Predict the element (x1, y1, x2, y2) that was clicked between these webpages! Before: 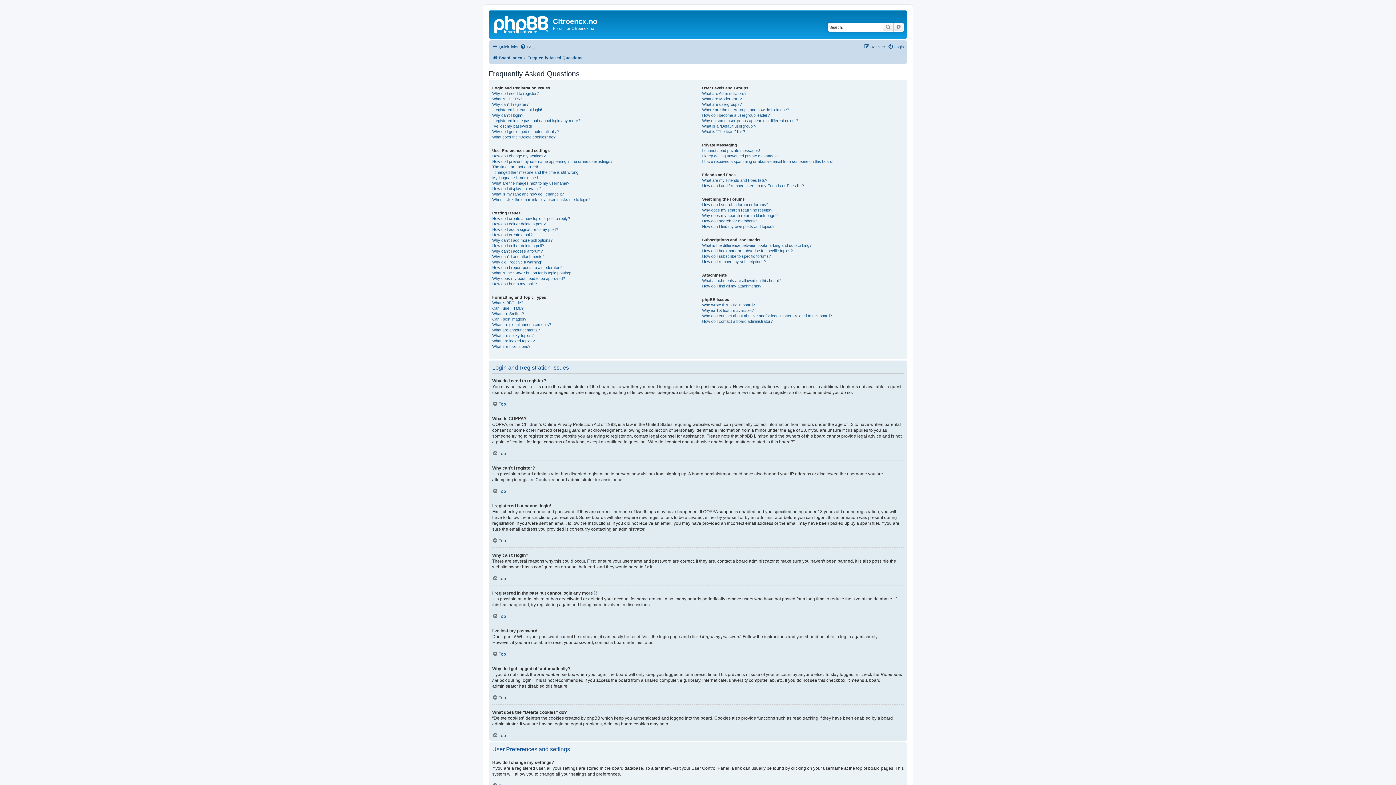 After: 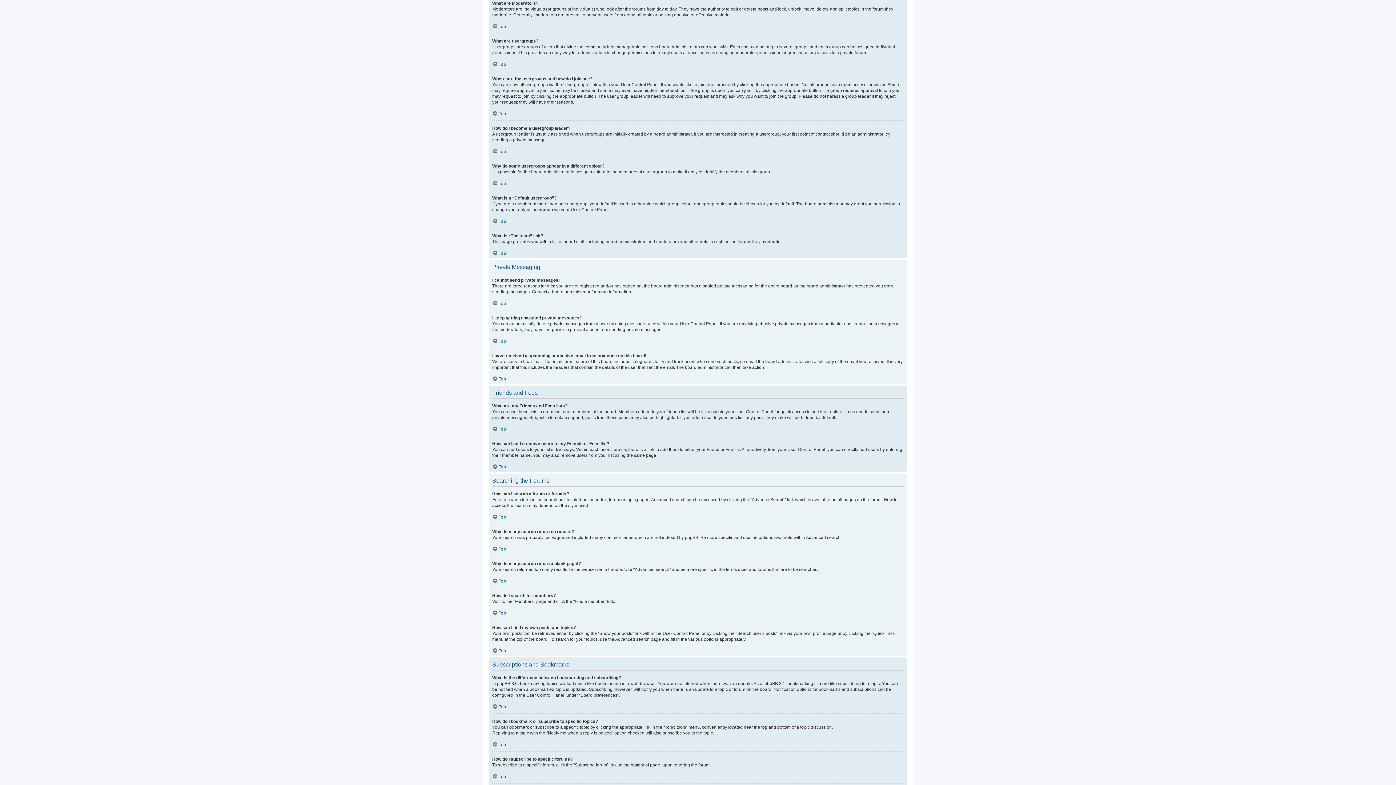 Action: label: What are Moderators? bbox: (702, 96, 741, 101)